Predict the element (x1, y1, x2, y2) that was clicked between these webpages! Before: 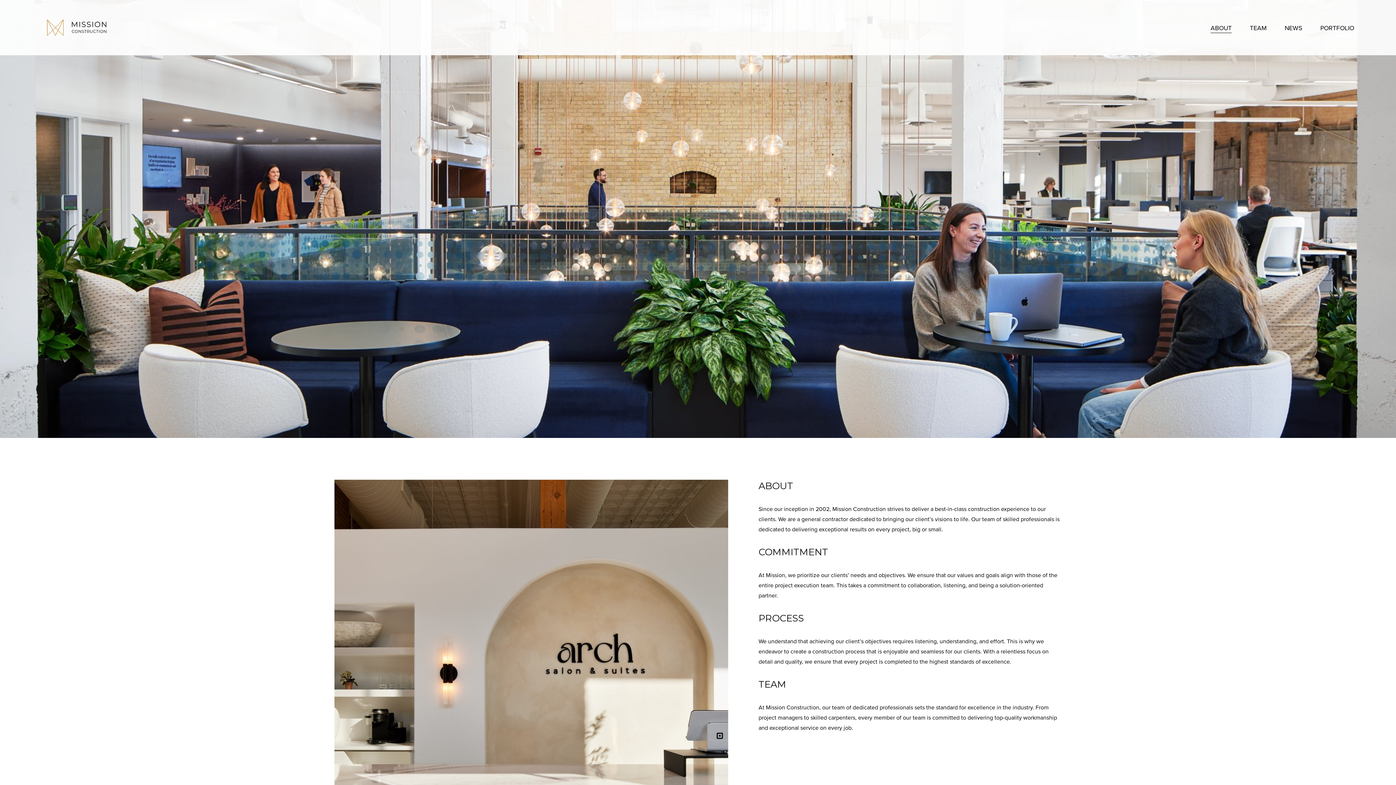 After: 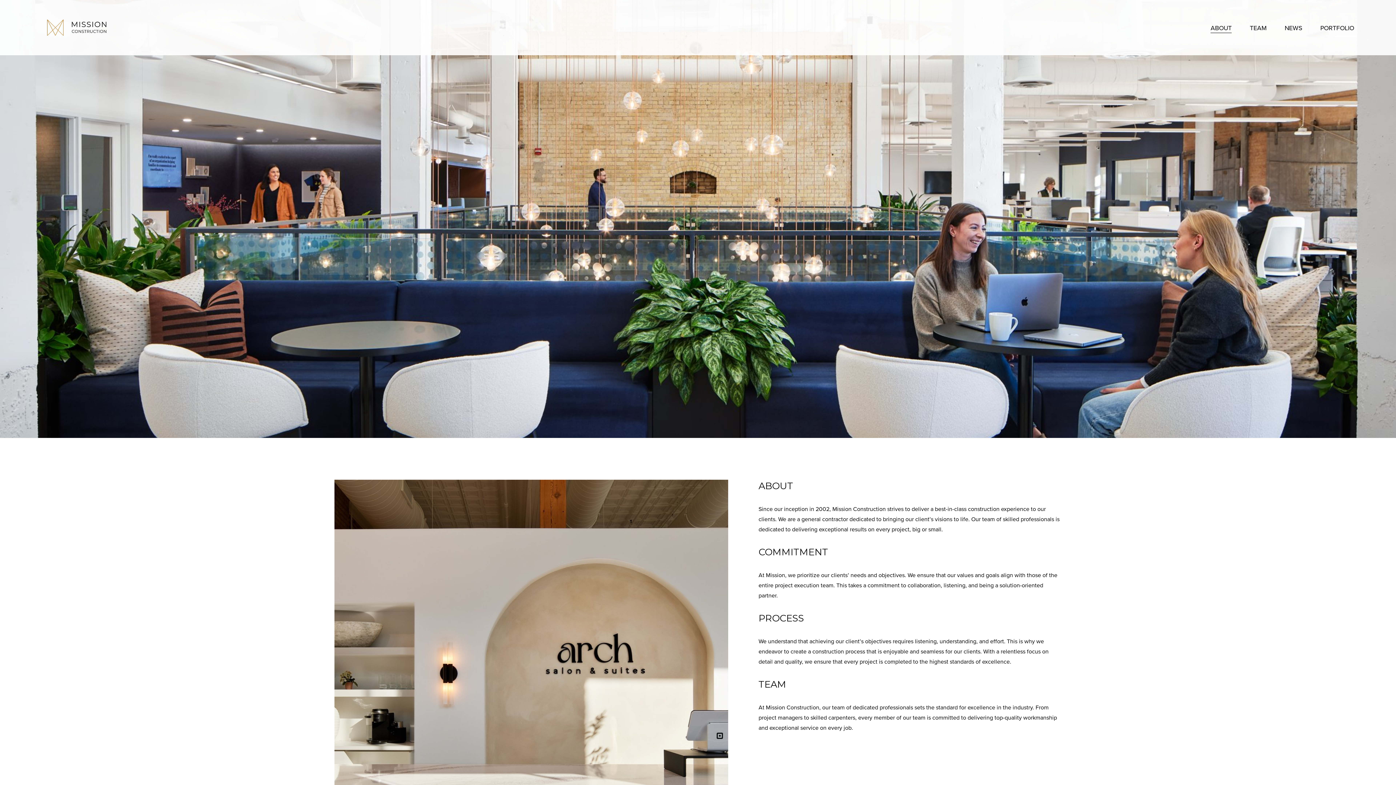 Action: bbox: (41, 16, 111, 38)